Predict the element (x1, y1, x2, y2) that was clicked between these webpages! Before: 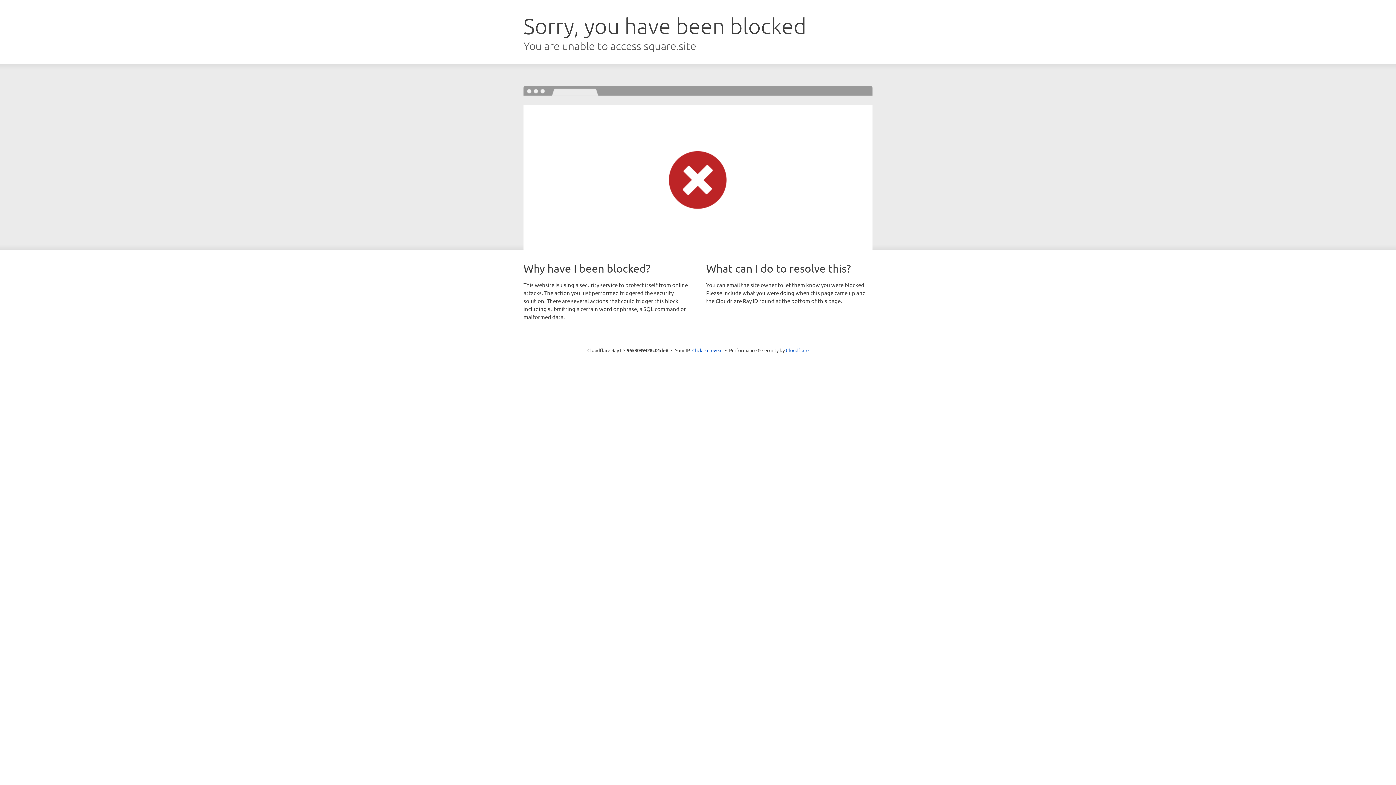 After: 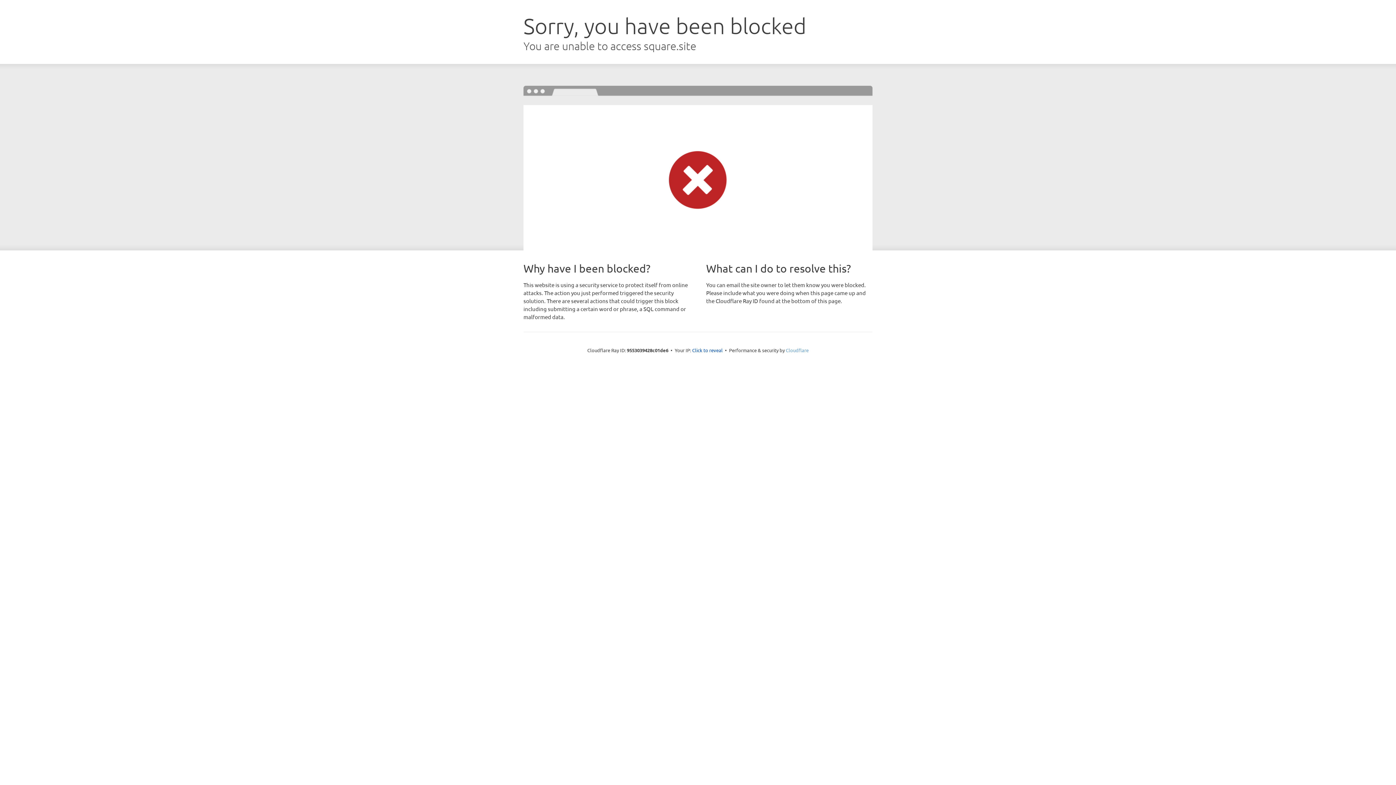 Action: bbox: (786, 347, 808, 353) label: Cloudflare